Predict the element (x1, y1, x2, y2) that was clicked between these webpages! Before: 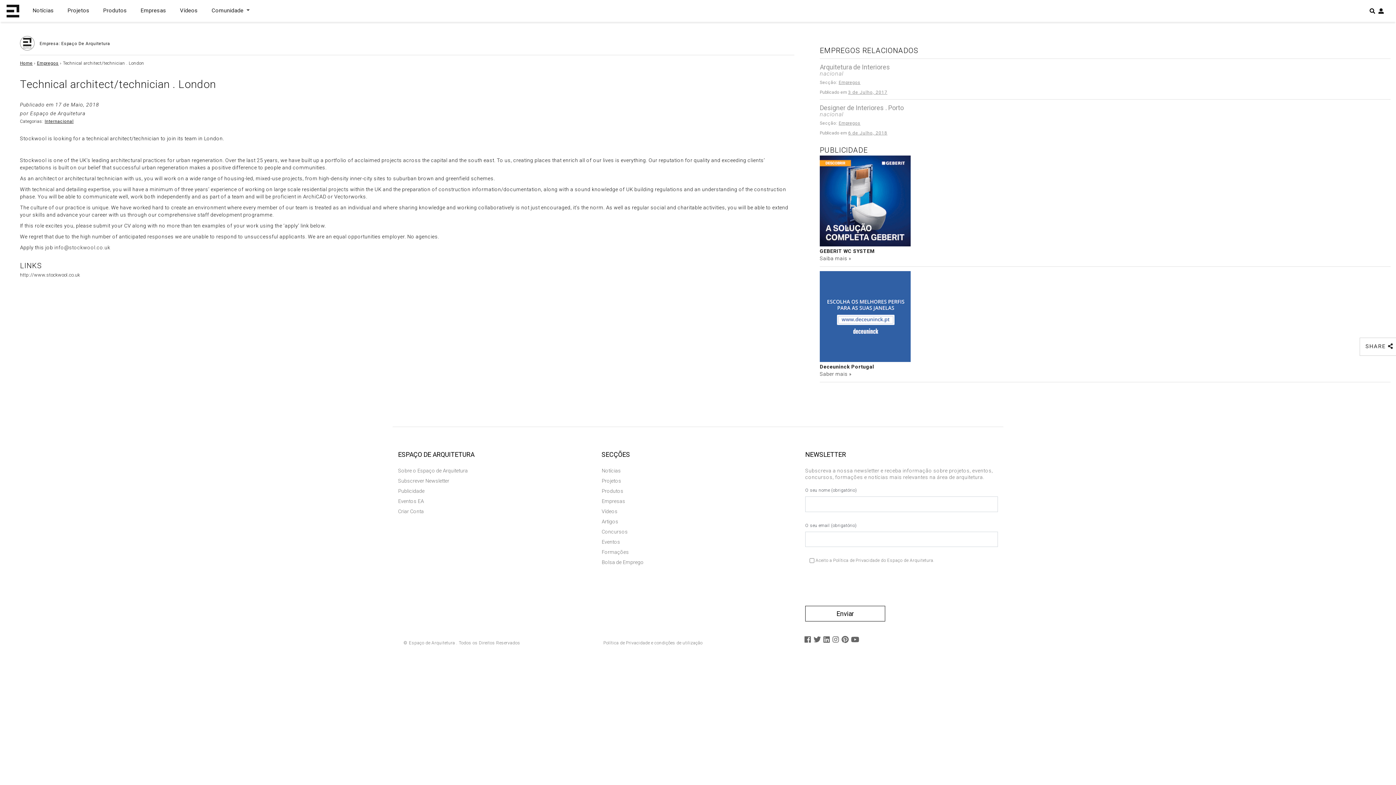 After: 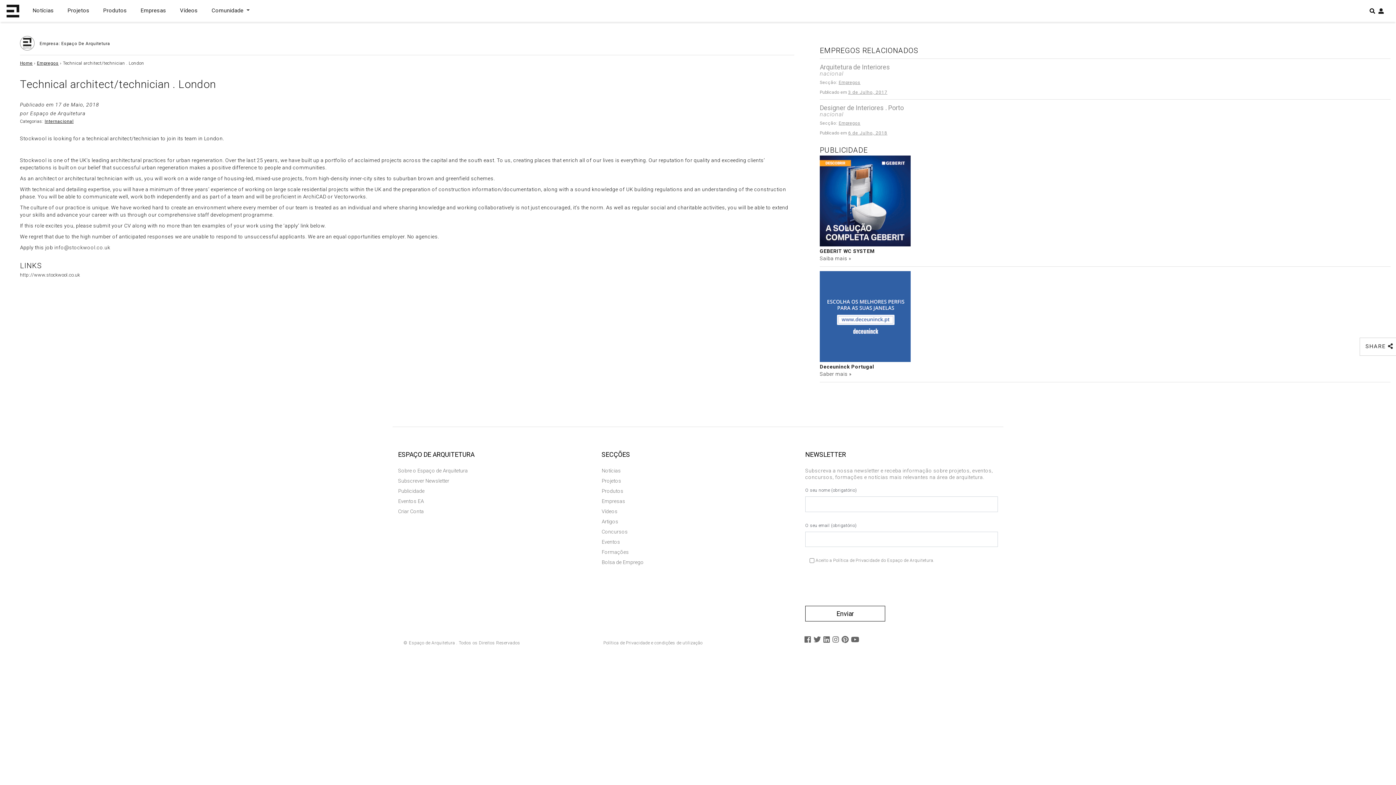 Action: bbox: (819, 271, 1390, 370) label: Deceuninck Portugal